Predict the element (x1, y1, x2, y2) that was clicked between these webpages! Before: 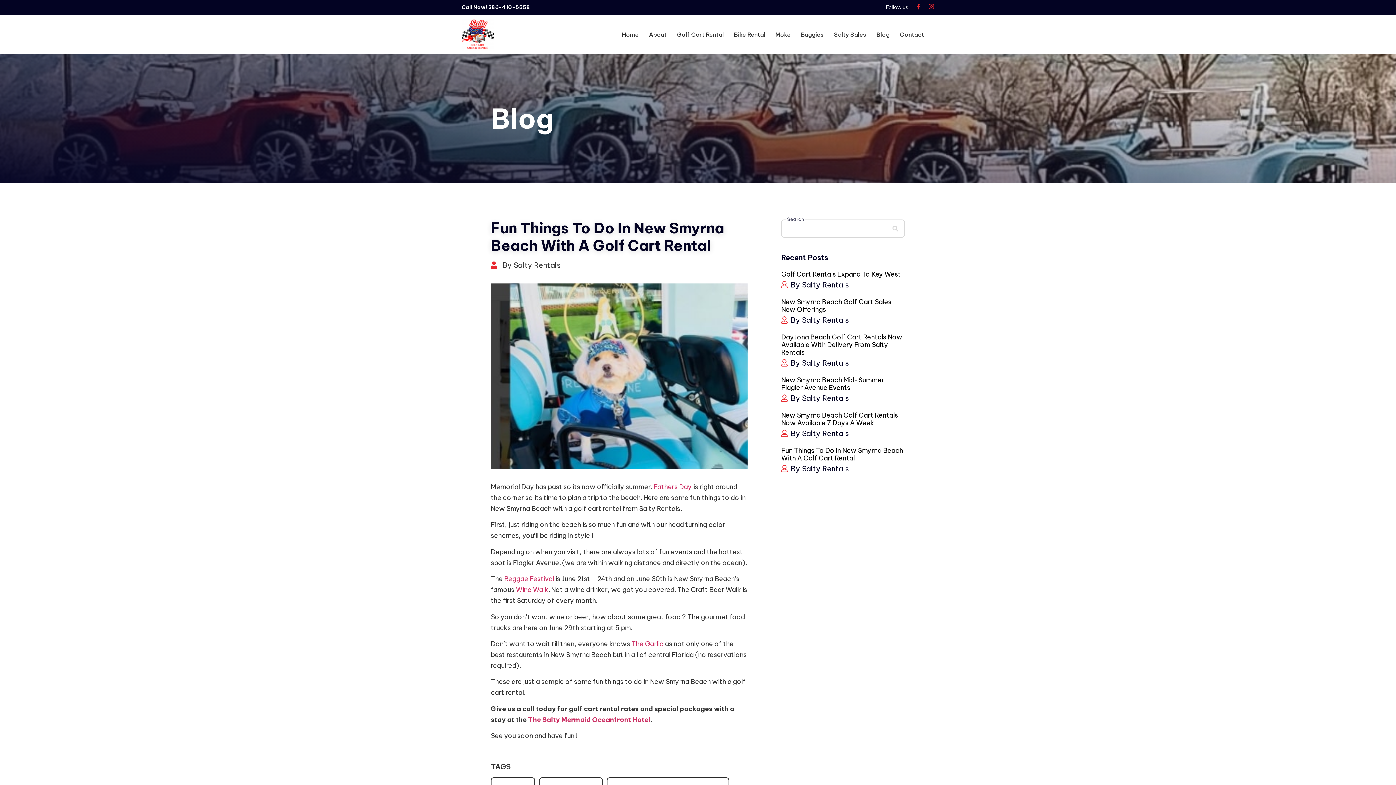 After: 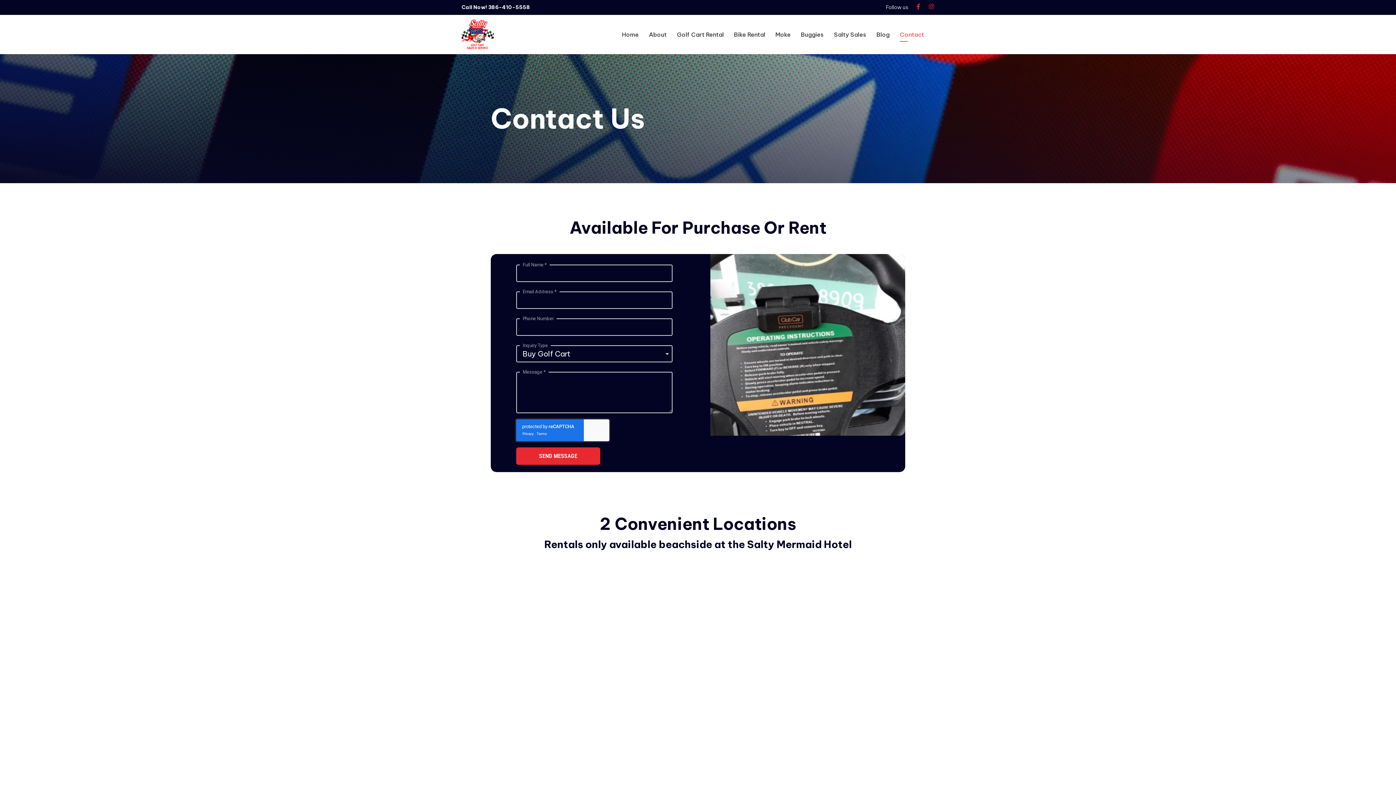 Action: bbox: (899, 27, 924, 41) label: Contact